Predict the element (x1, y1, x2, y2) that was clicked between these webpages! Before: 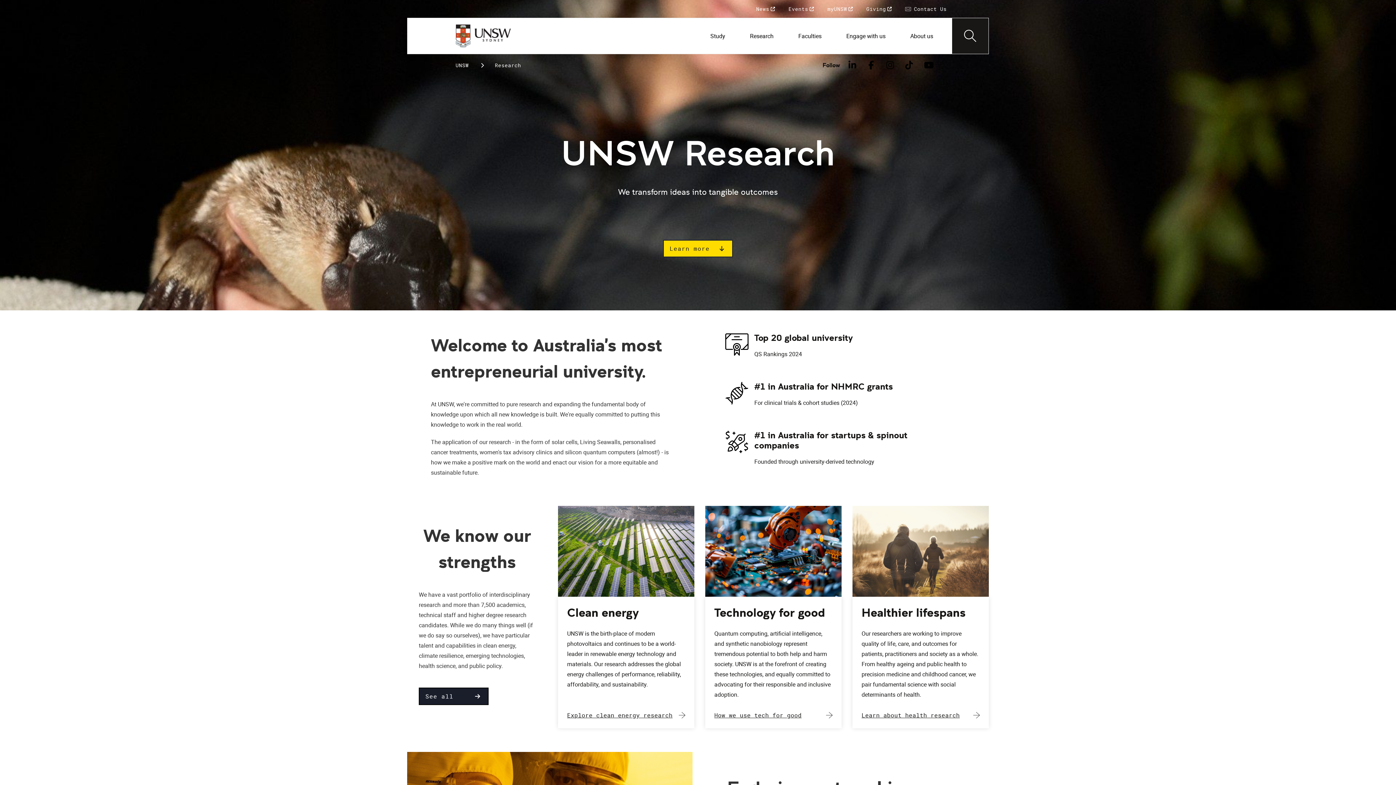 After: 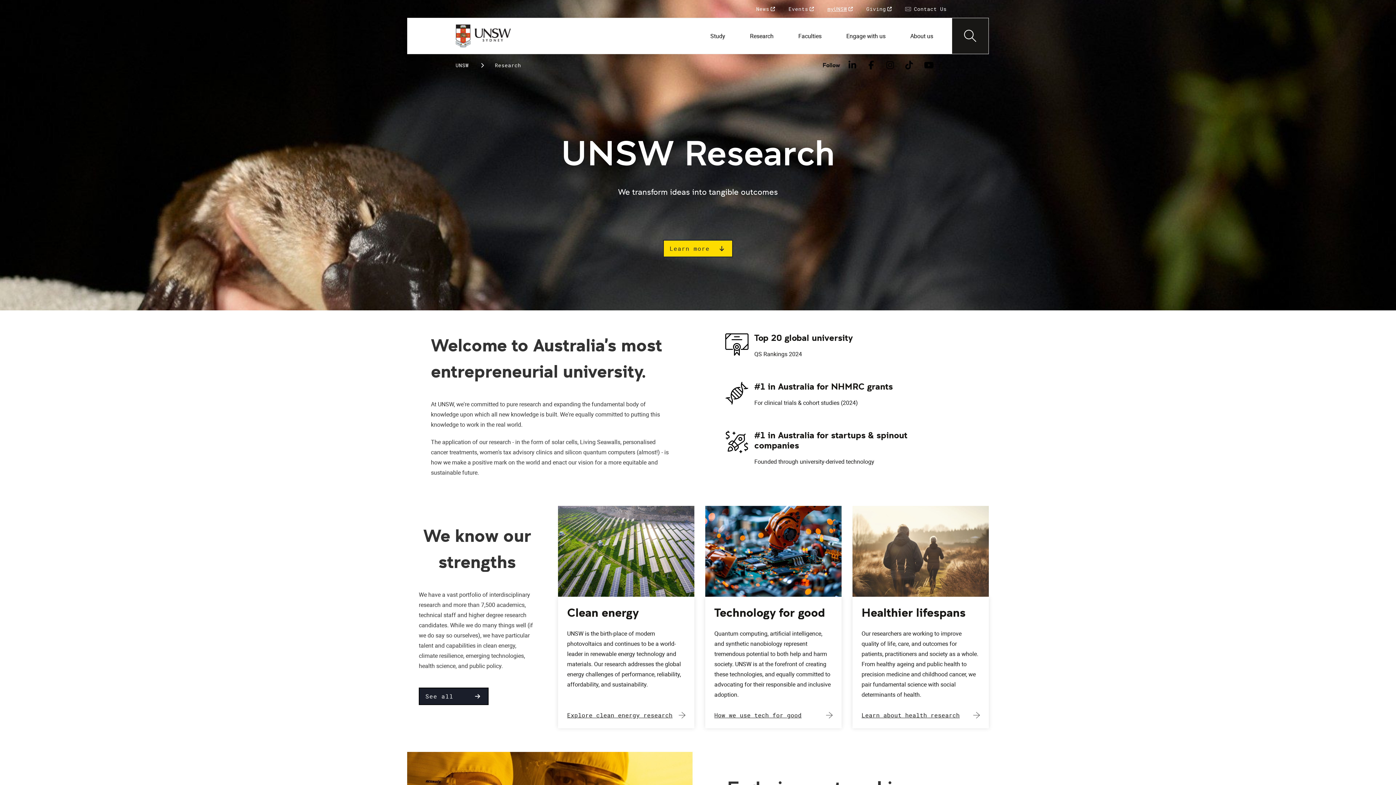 Action: bbox: (821, 0, 859, 17) label: myUNSW 